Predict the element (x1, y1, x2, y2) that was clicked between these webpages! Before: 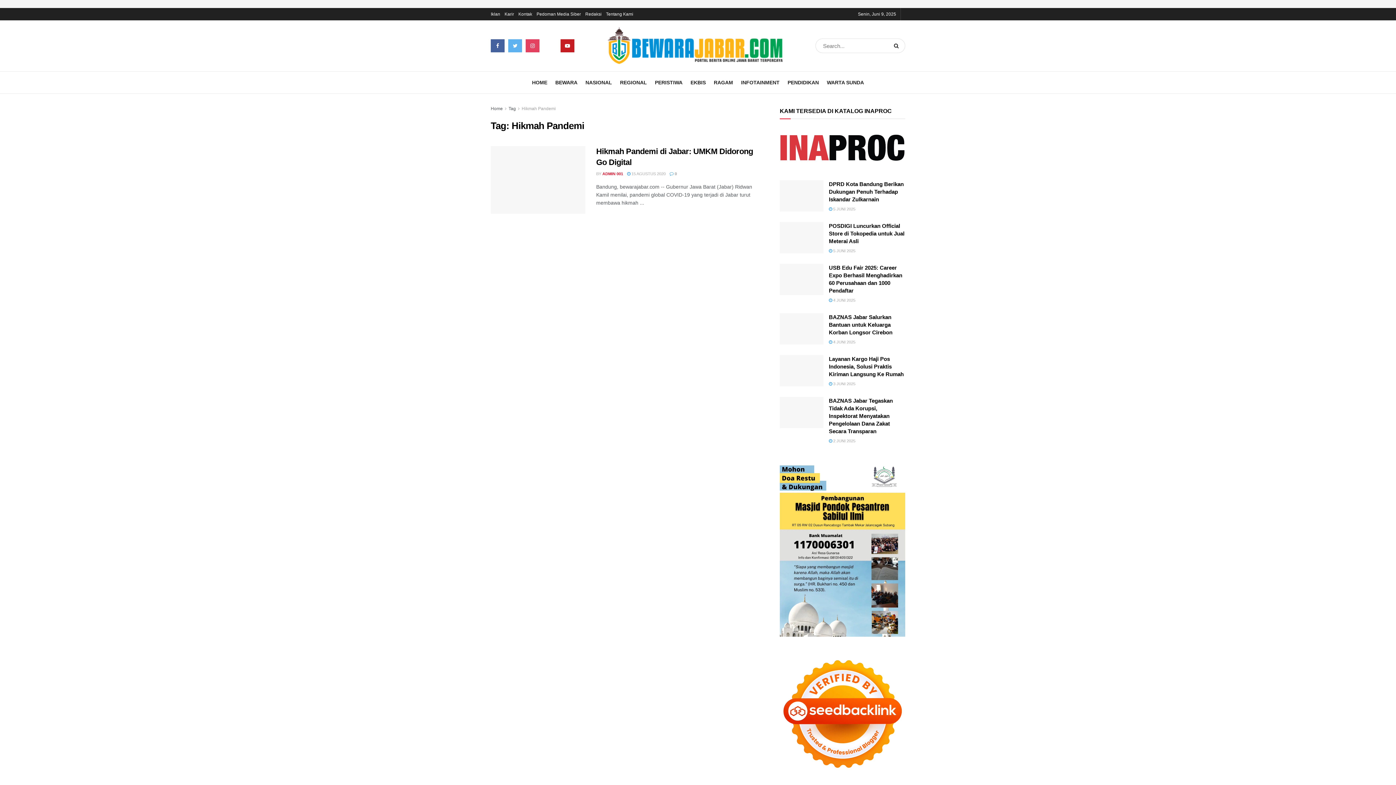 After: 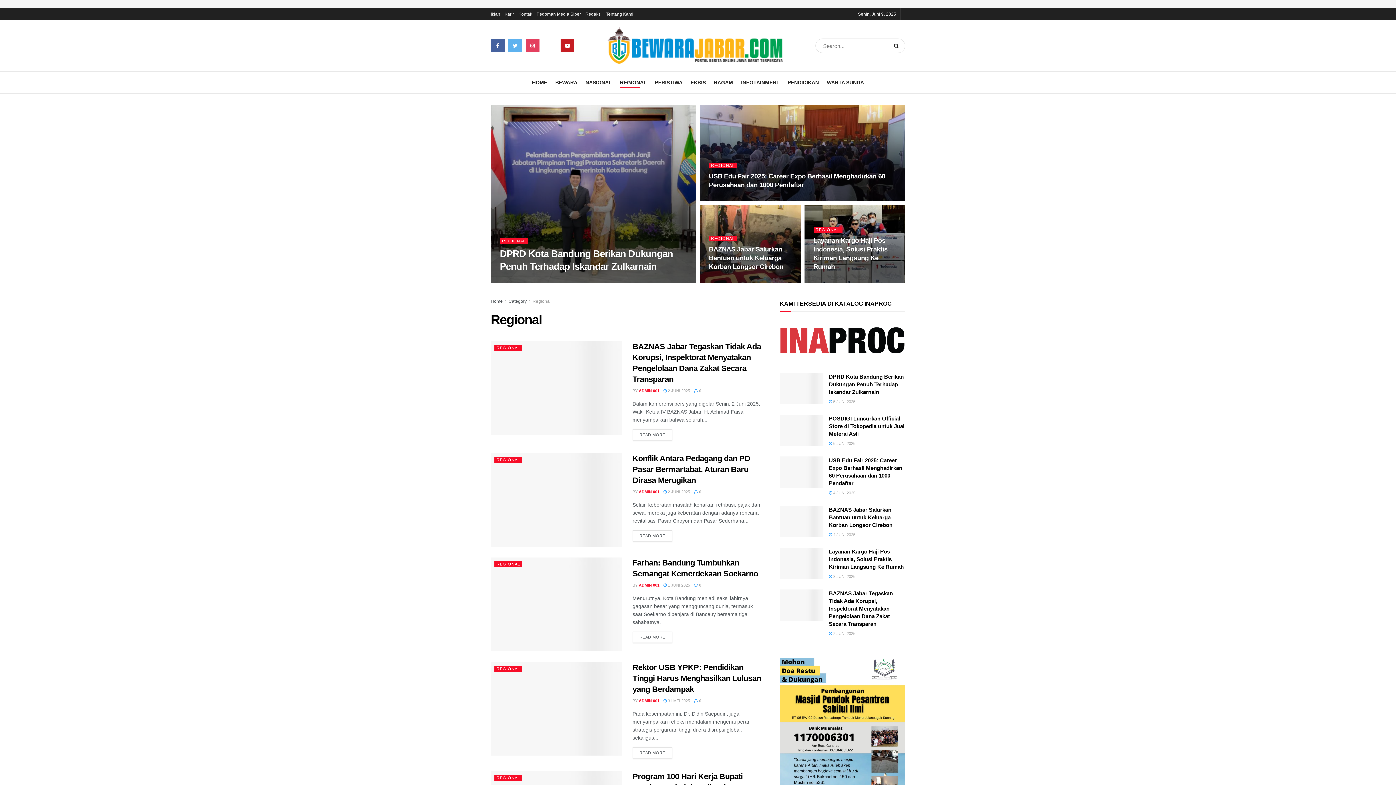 Action: bbox: (620, 77, 647, 87) label: REGIONAL